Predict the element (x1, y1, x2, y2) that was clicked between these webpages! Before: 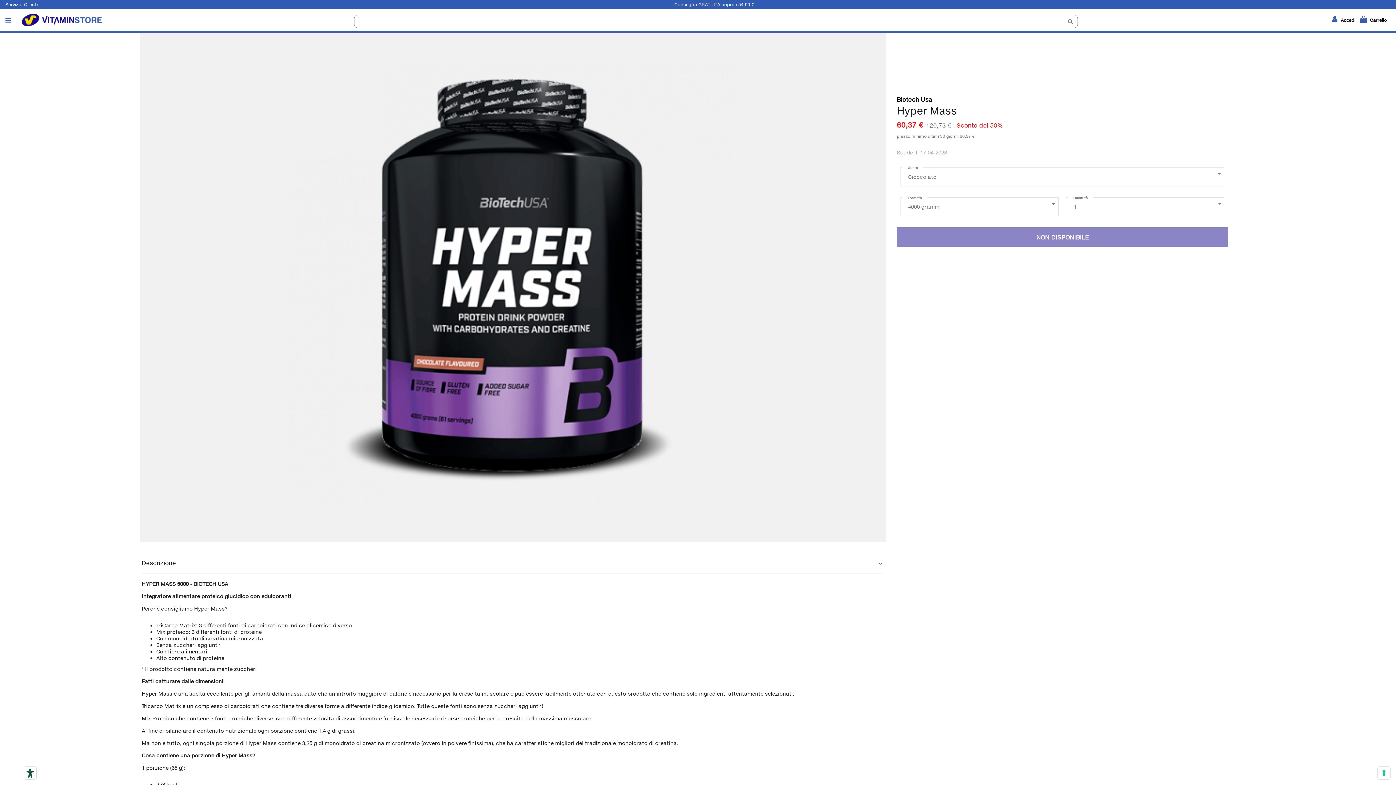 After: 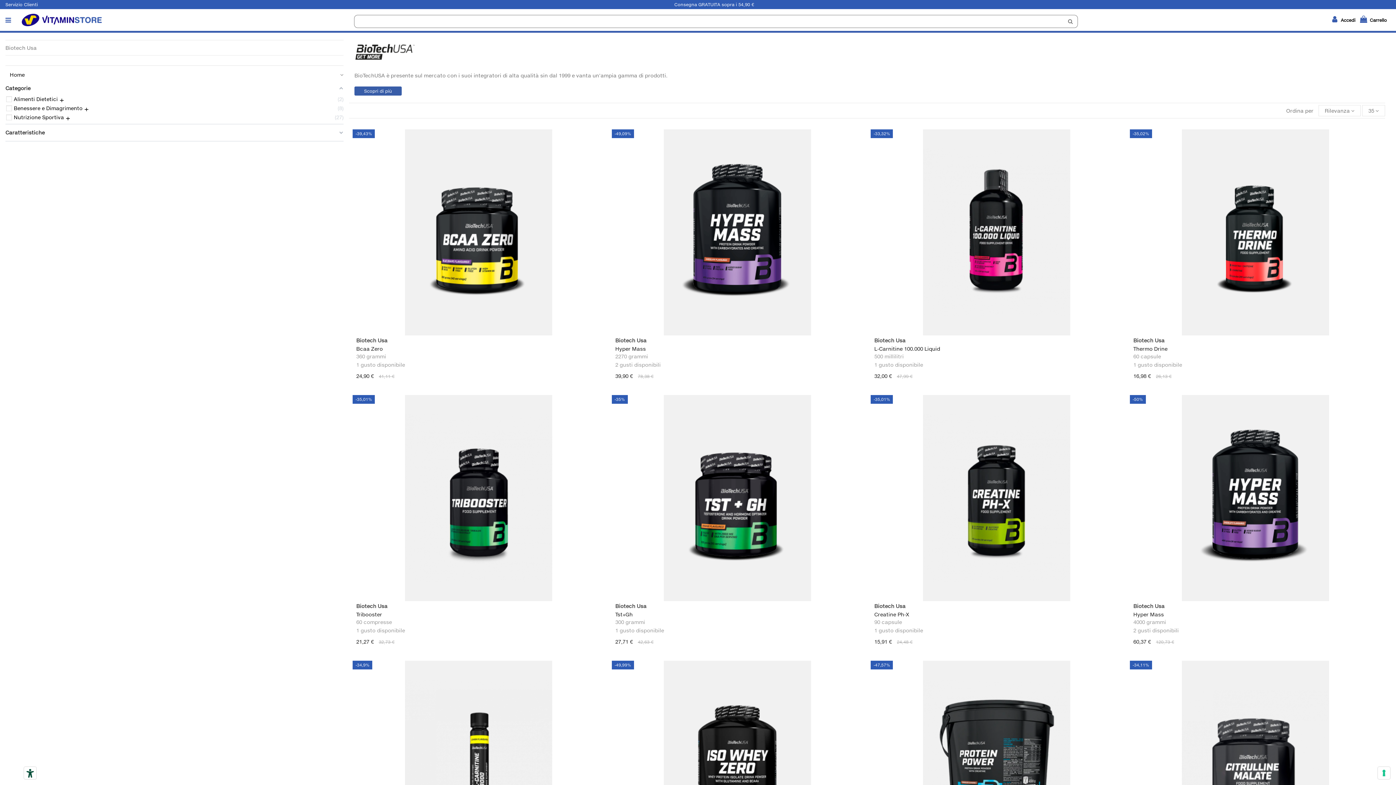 Action: label: Biotech Usa bbox: (897, 96, 932, 102)